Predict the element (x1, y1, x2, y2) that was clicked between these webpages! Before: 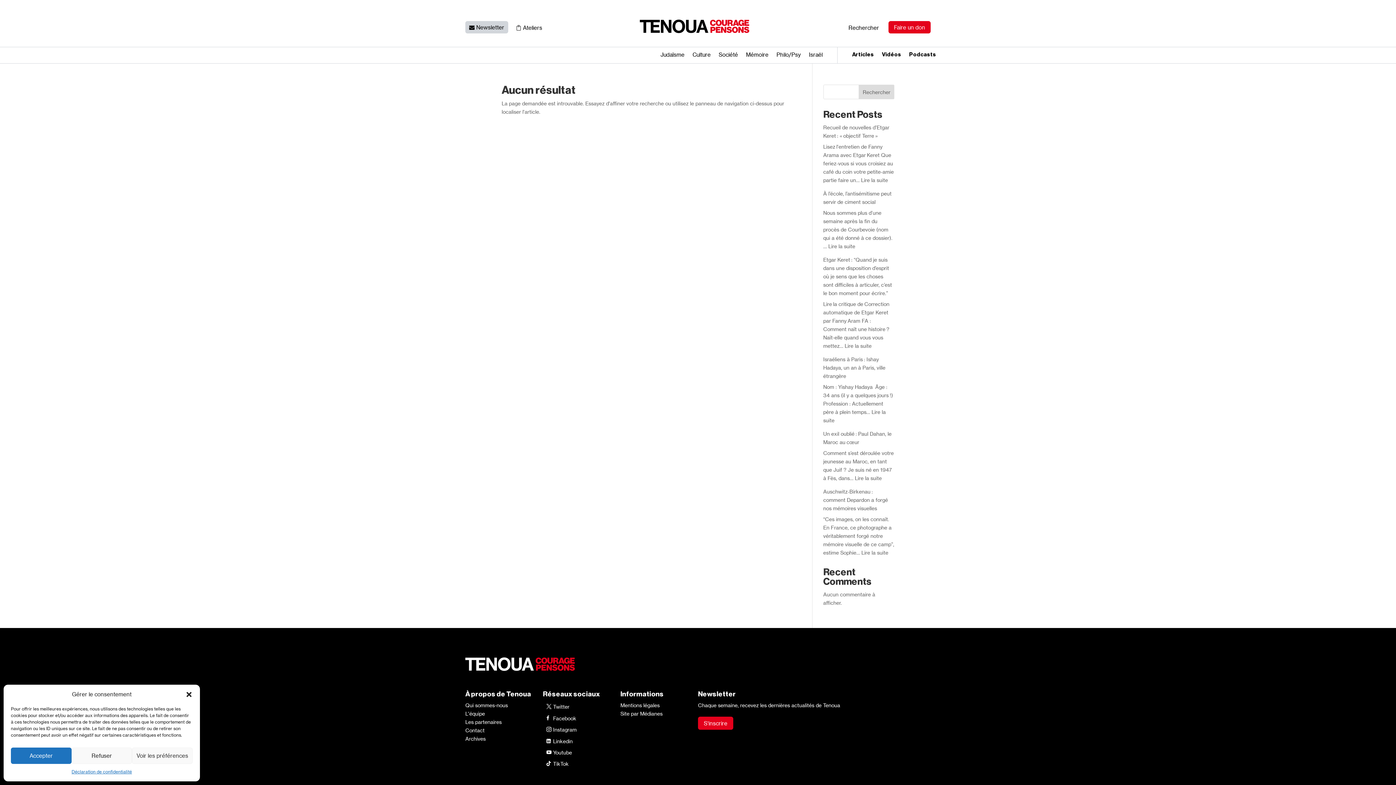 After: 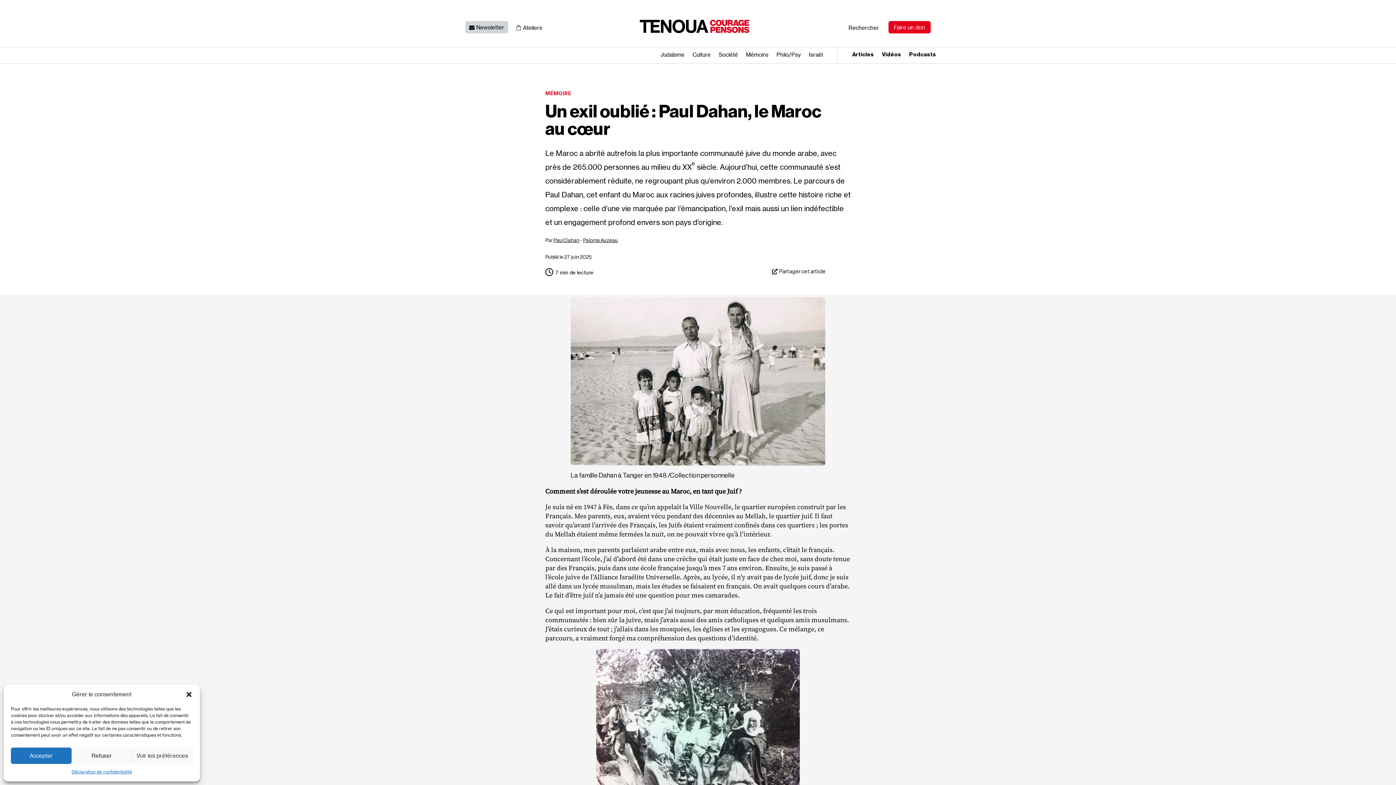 Action: label: Lire la suite
 : Un exil oublié : Paul Dahan, le Maroc au cœur bbox: (855, 475, 882, 481)